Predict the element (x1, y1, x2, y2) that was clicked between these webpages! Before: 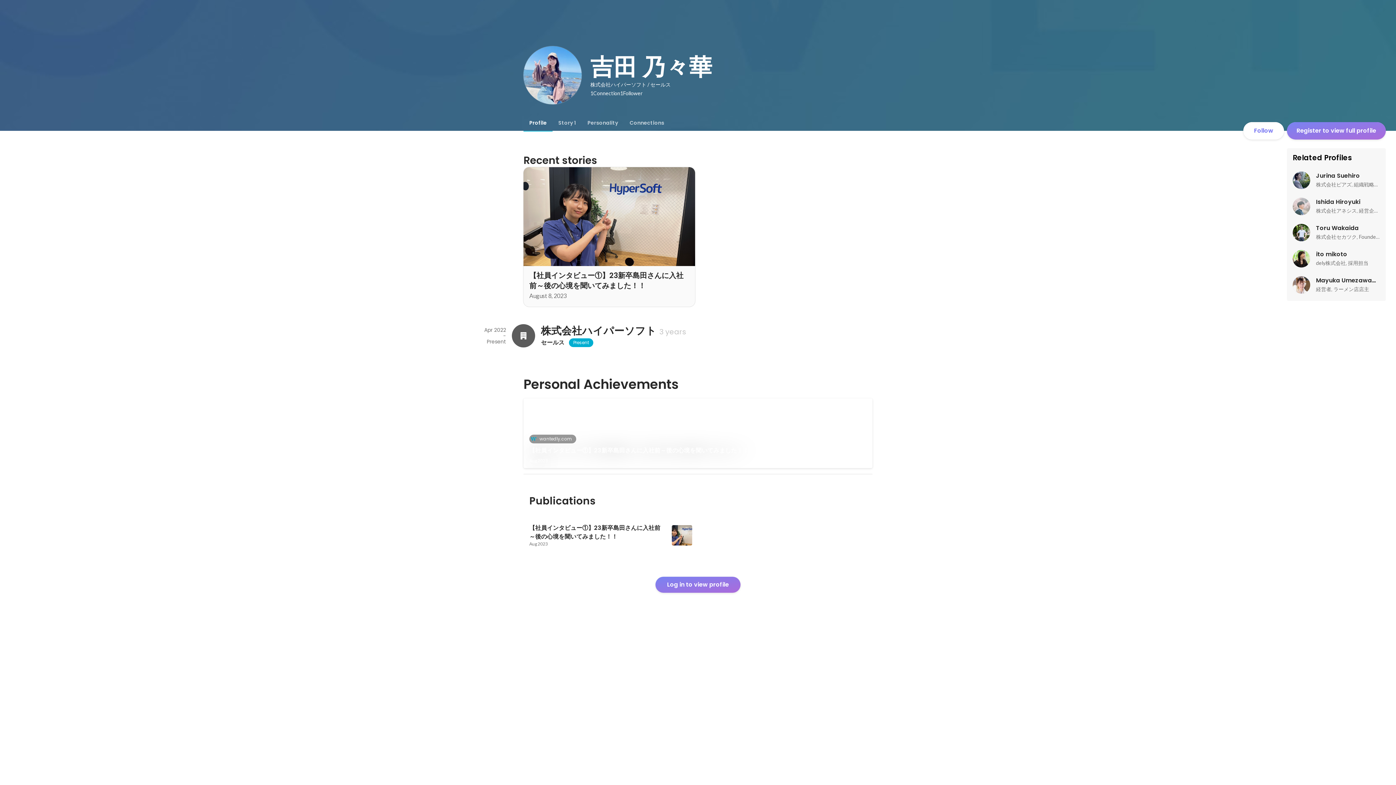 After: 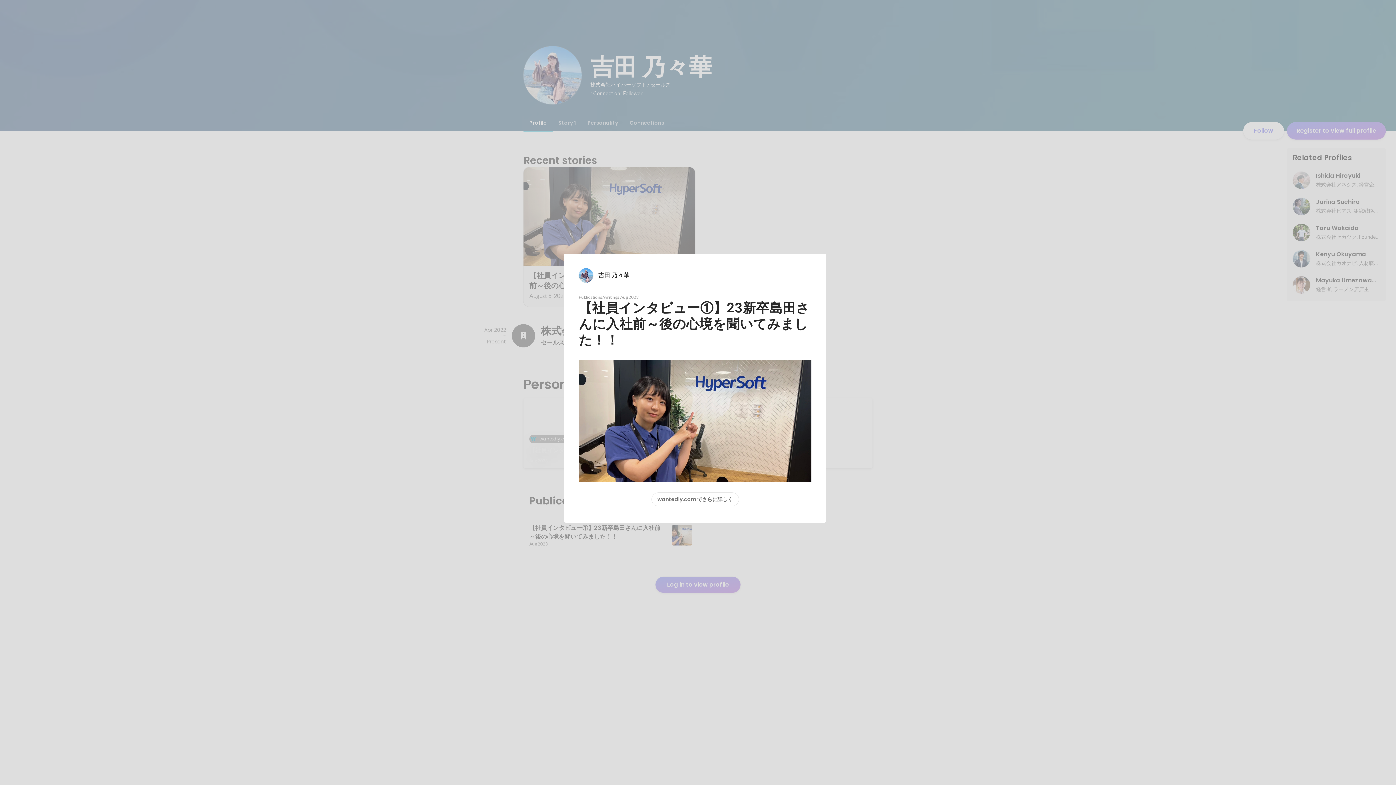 Action: label: 【社員インタビュー①】23新卒島田さんに入社前～後の心境を聞いてみました！！
Aug 2023 bbox: (523, 519, 698, 551)